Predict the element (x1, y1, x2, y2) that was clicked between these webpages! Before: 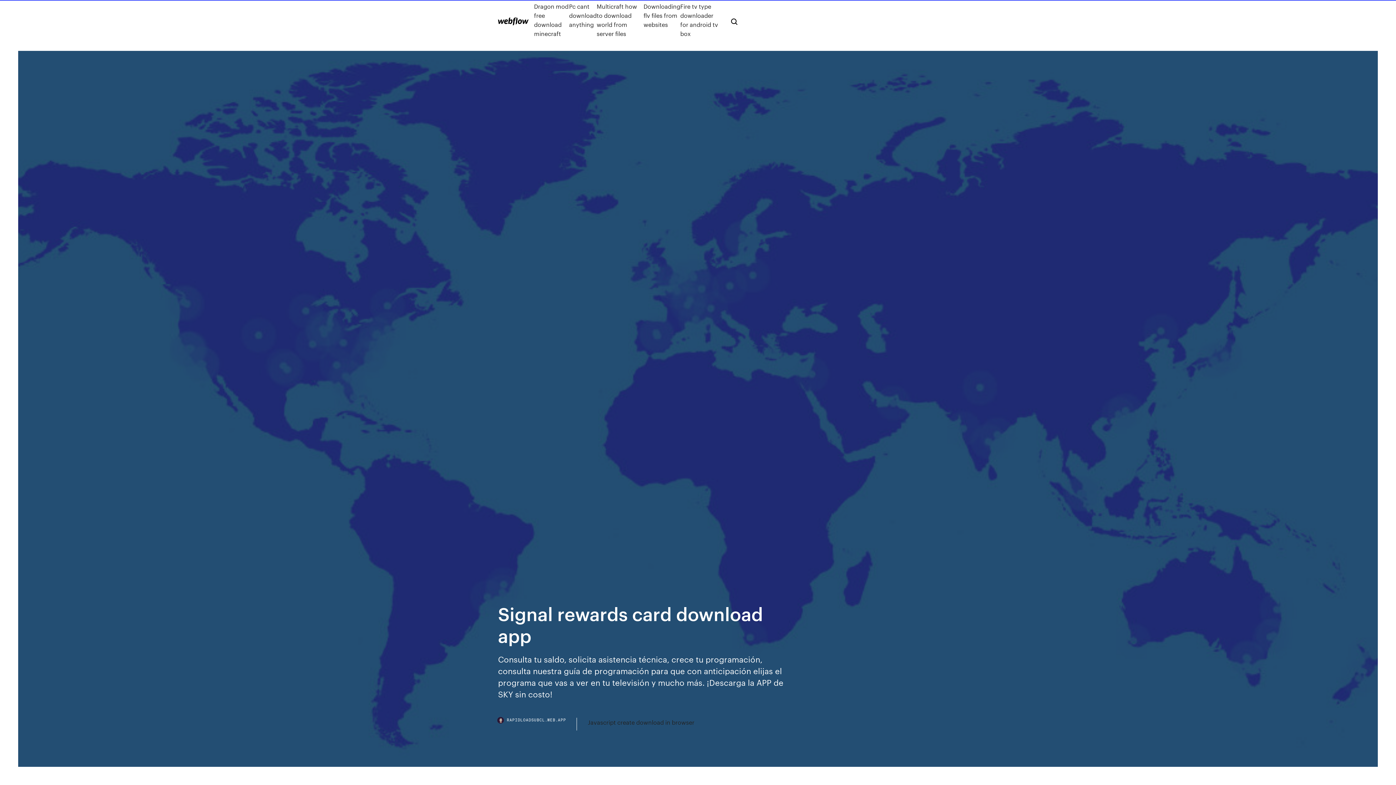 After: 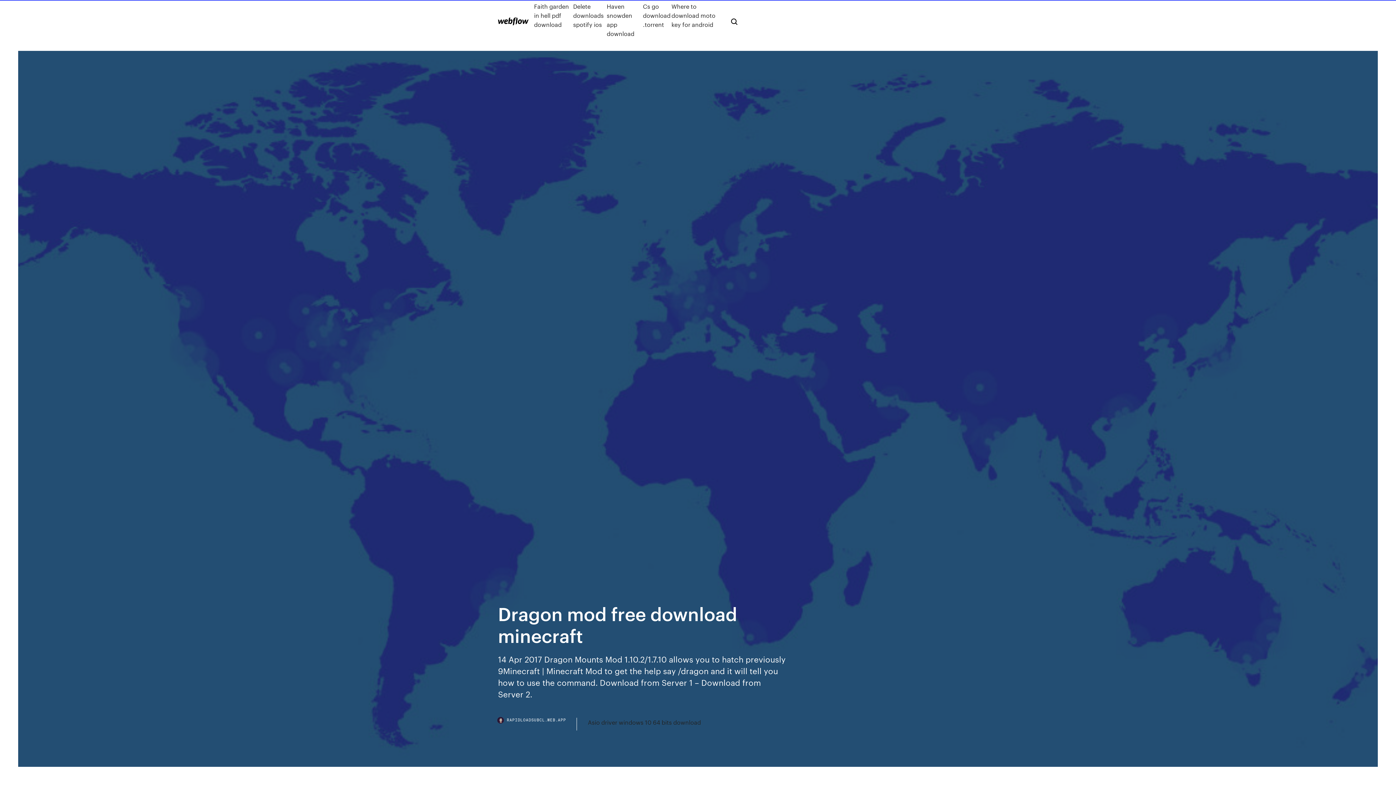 Action: label: Dragon mod free download minecraft bbox: (534, 1, 569, 38)